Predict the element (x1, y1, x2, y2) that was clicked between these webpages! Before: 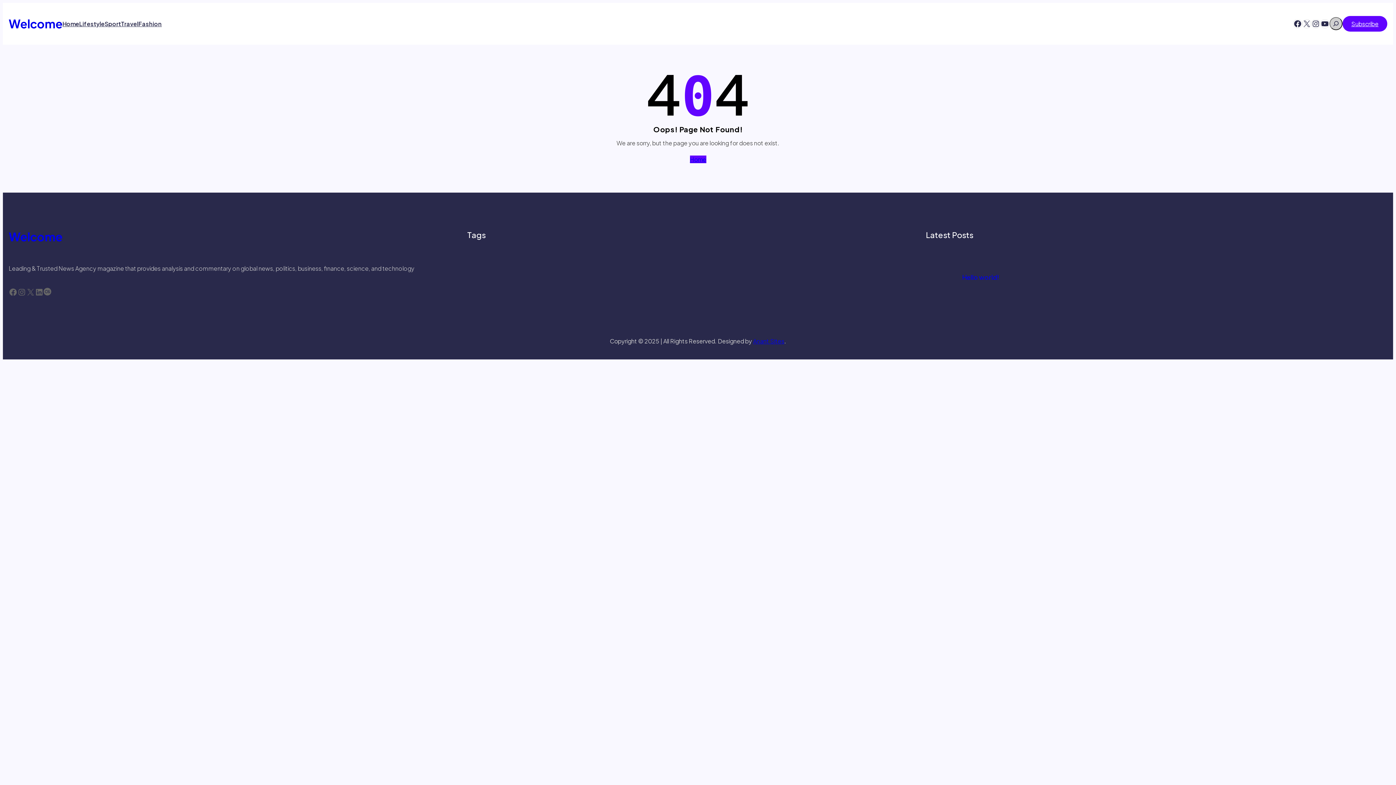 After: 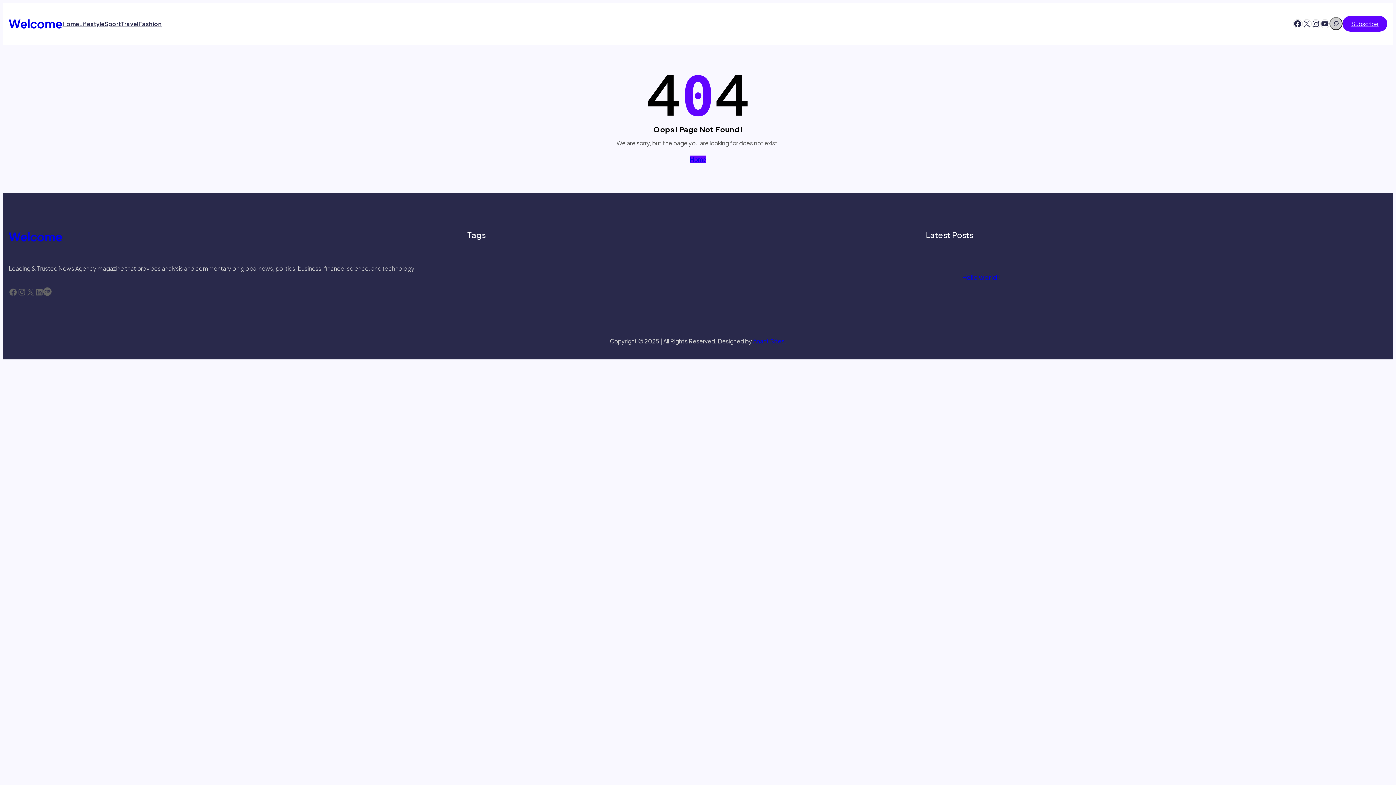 Action: label: Last.fm bbox: (43, 287, 52, 296)